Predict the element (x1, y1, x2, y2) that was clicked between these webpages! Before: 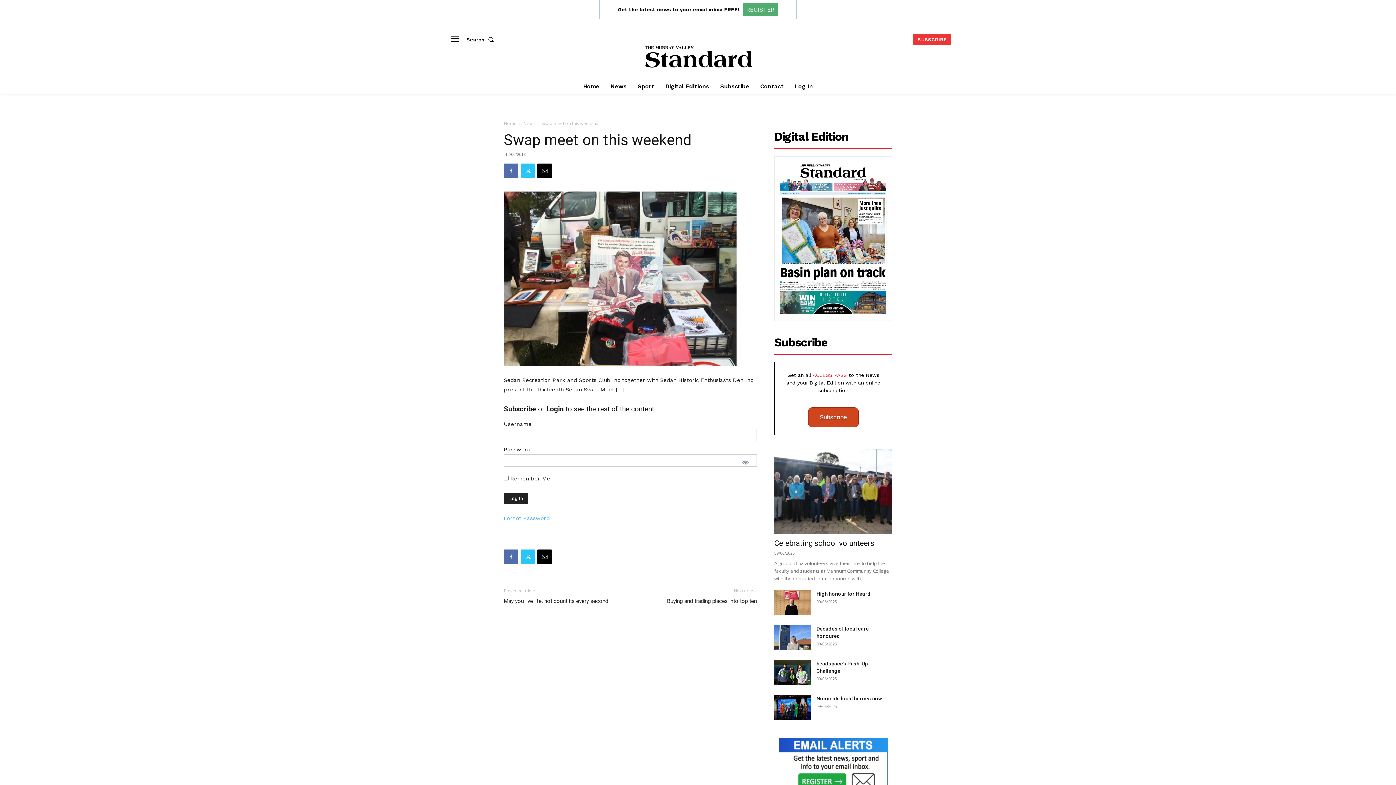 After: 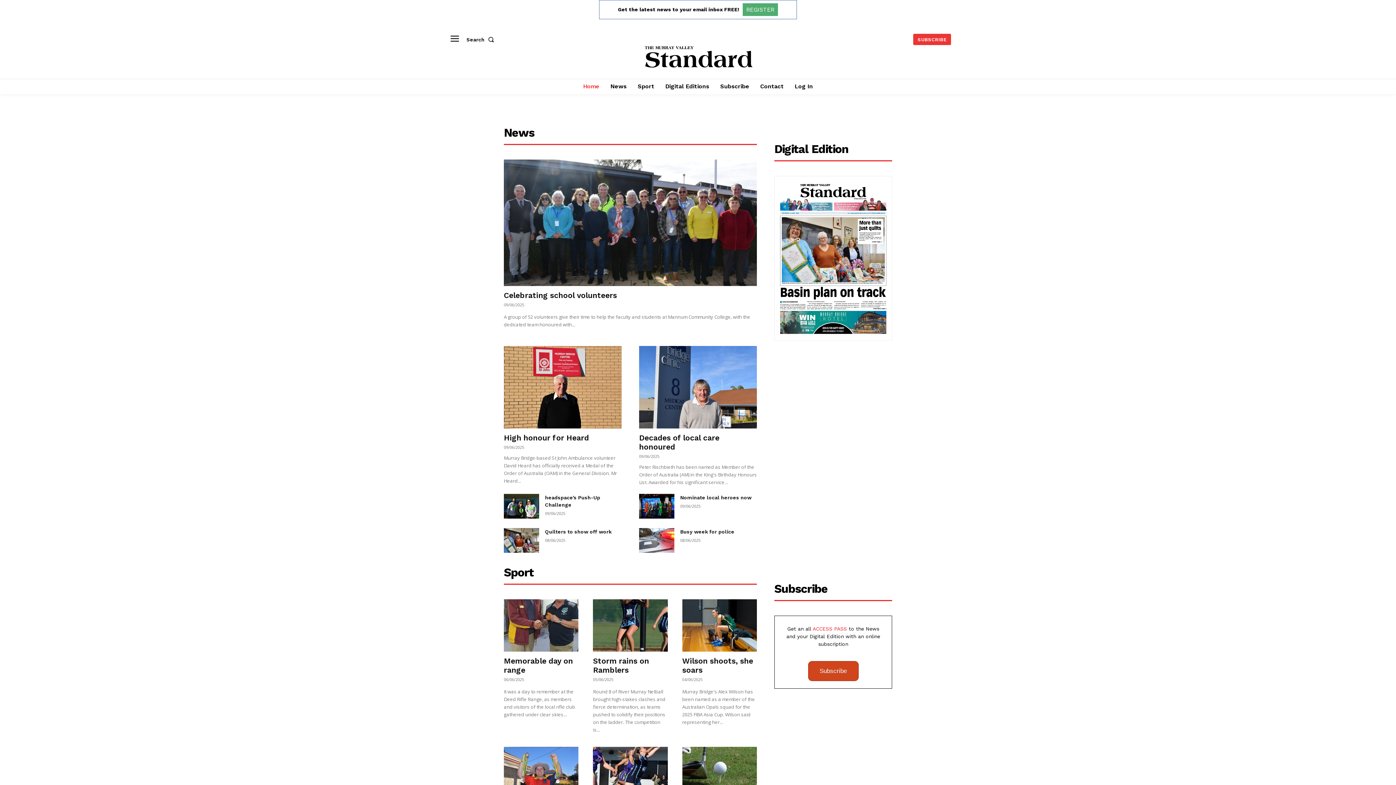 Action: label: Home bbox: (504, 120, 516, 126)